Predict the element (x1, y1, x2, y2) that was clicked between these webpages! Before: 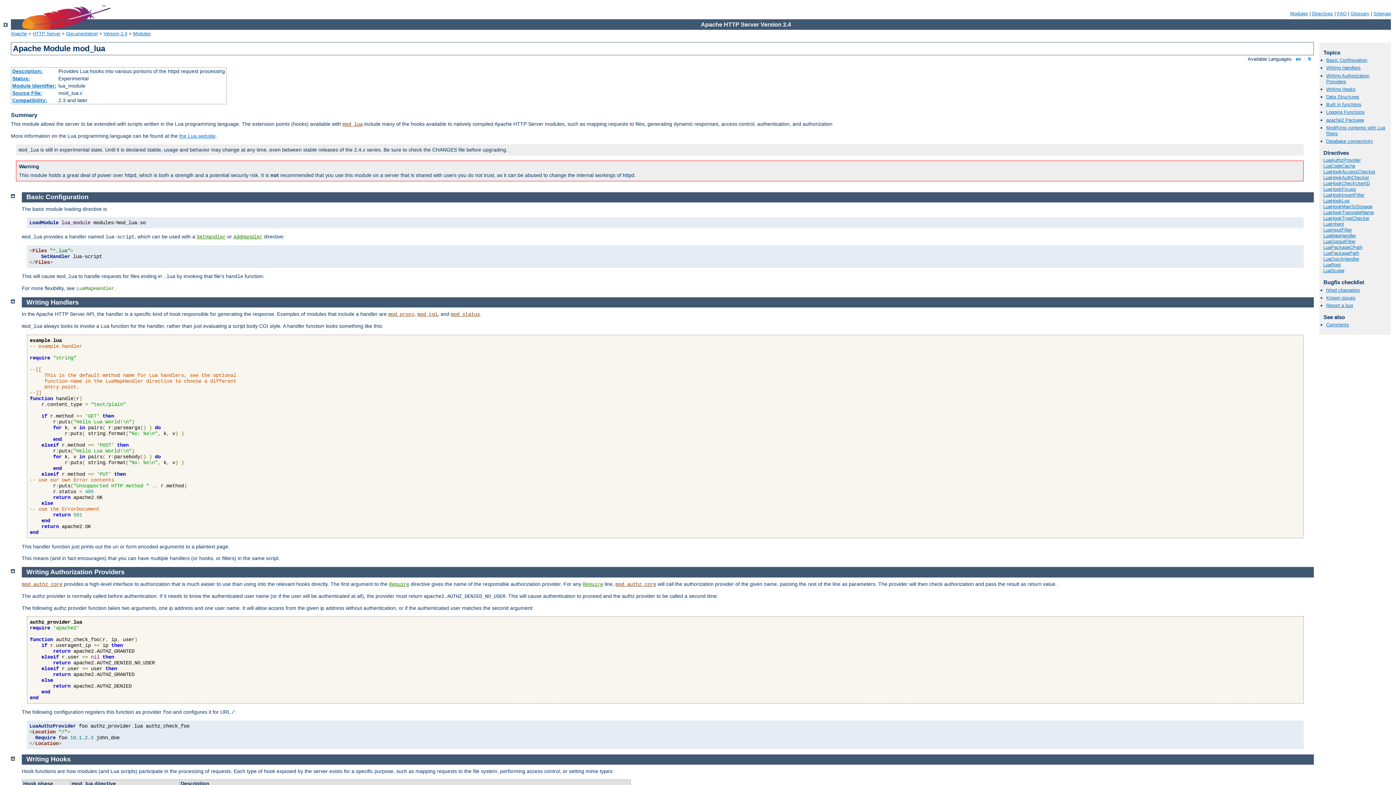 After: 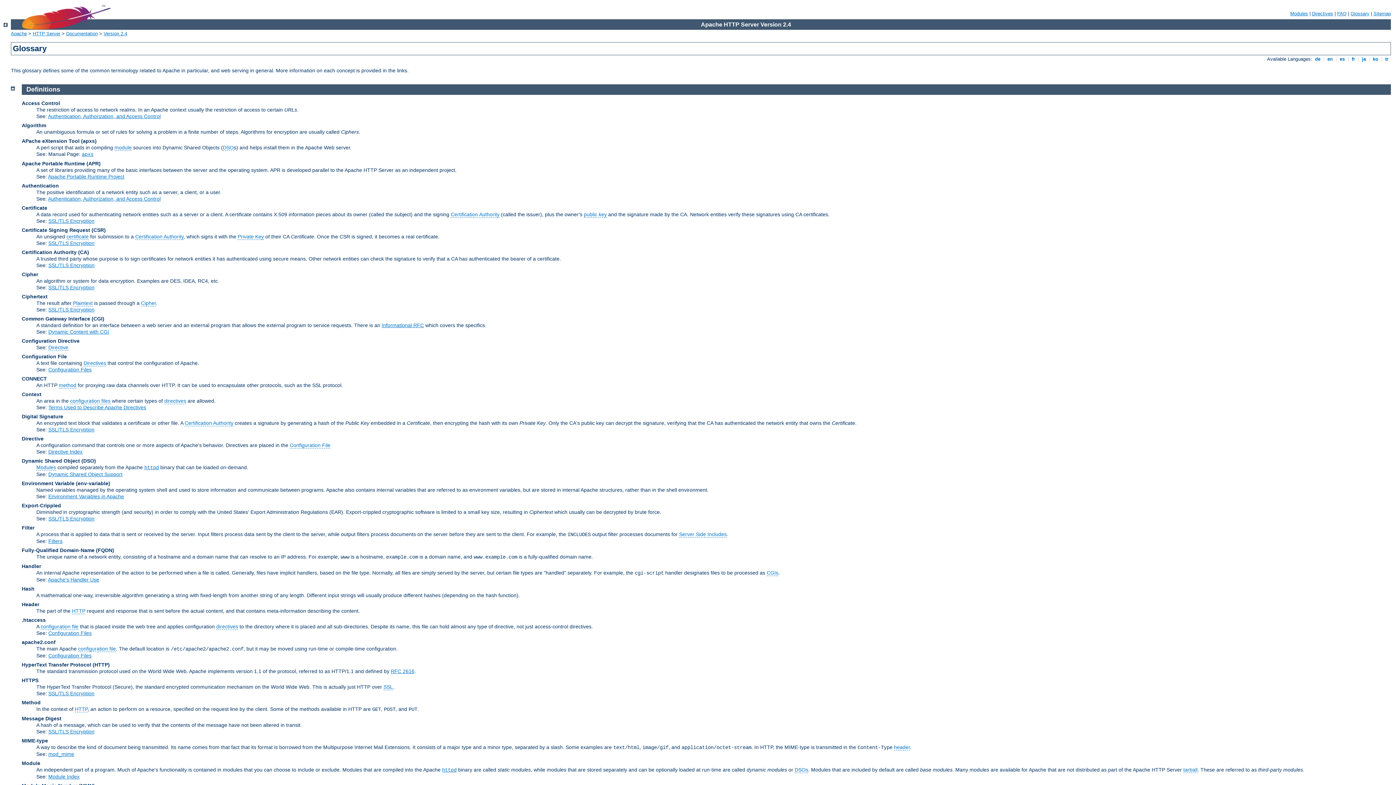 Action: label: Glossary bbox: (1350, 10, 1369, 16)